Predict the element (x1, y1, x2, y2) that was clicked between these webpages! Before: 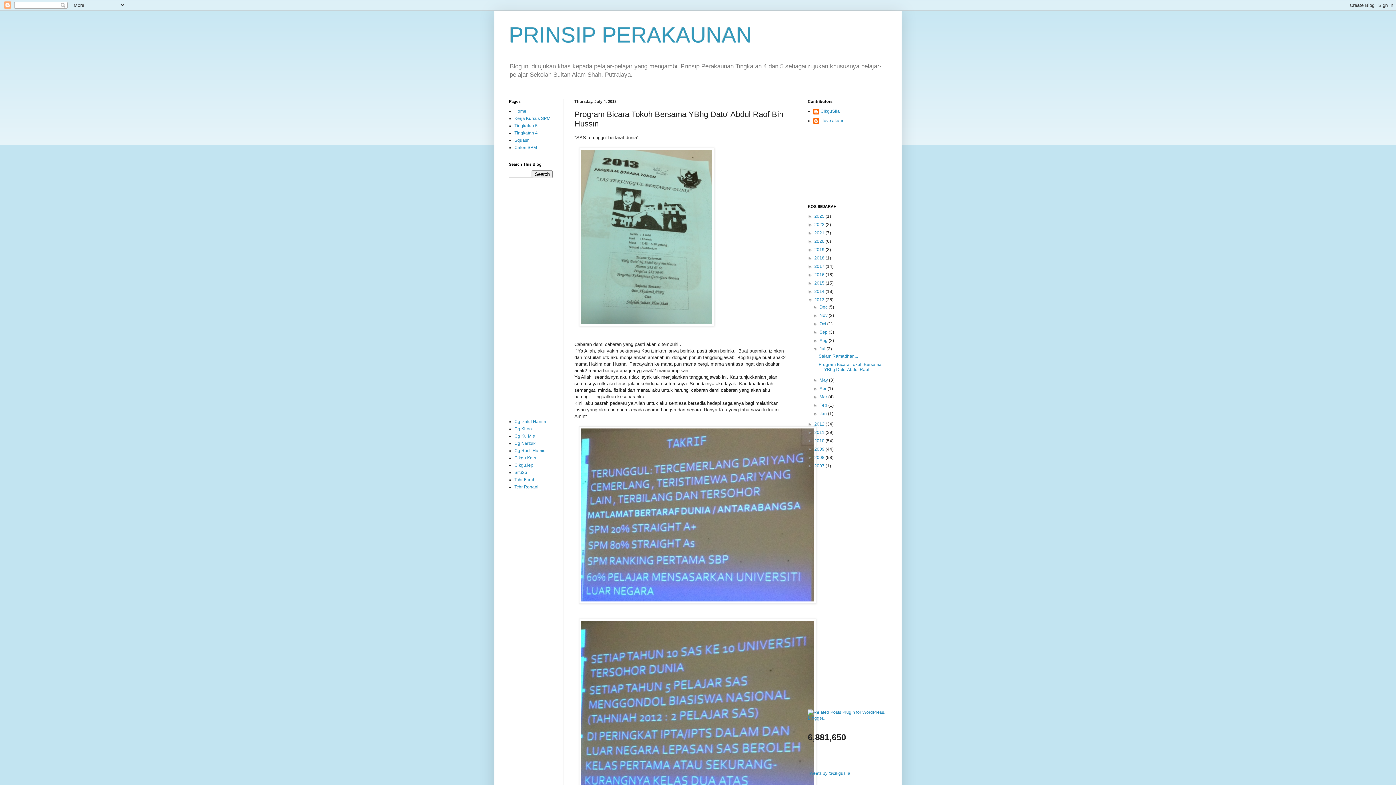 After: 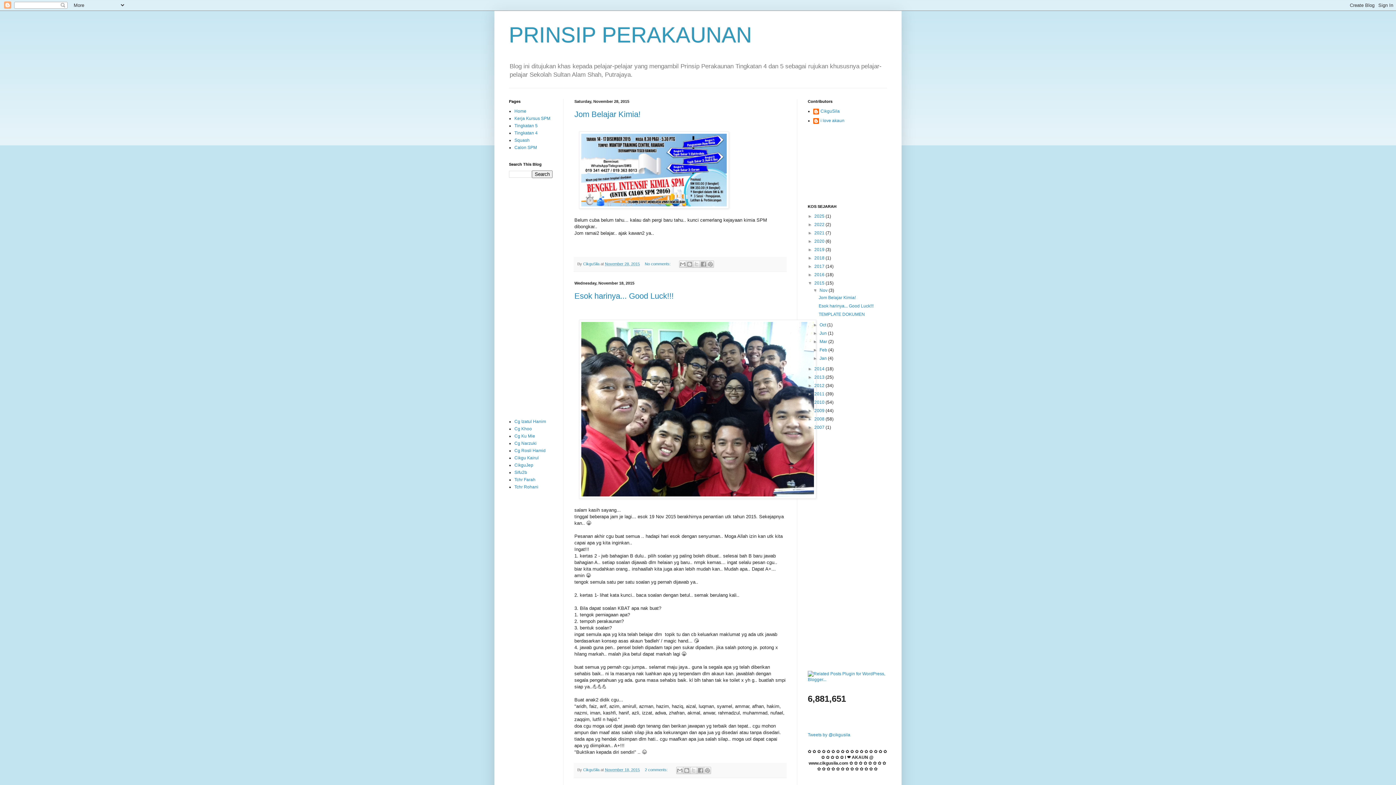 Action: bbox: (814, 280, 825, 285) label: 2015 